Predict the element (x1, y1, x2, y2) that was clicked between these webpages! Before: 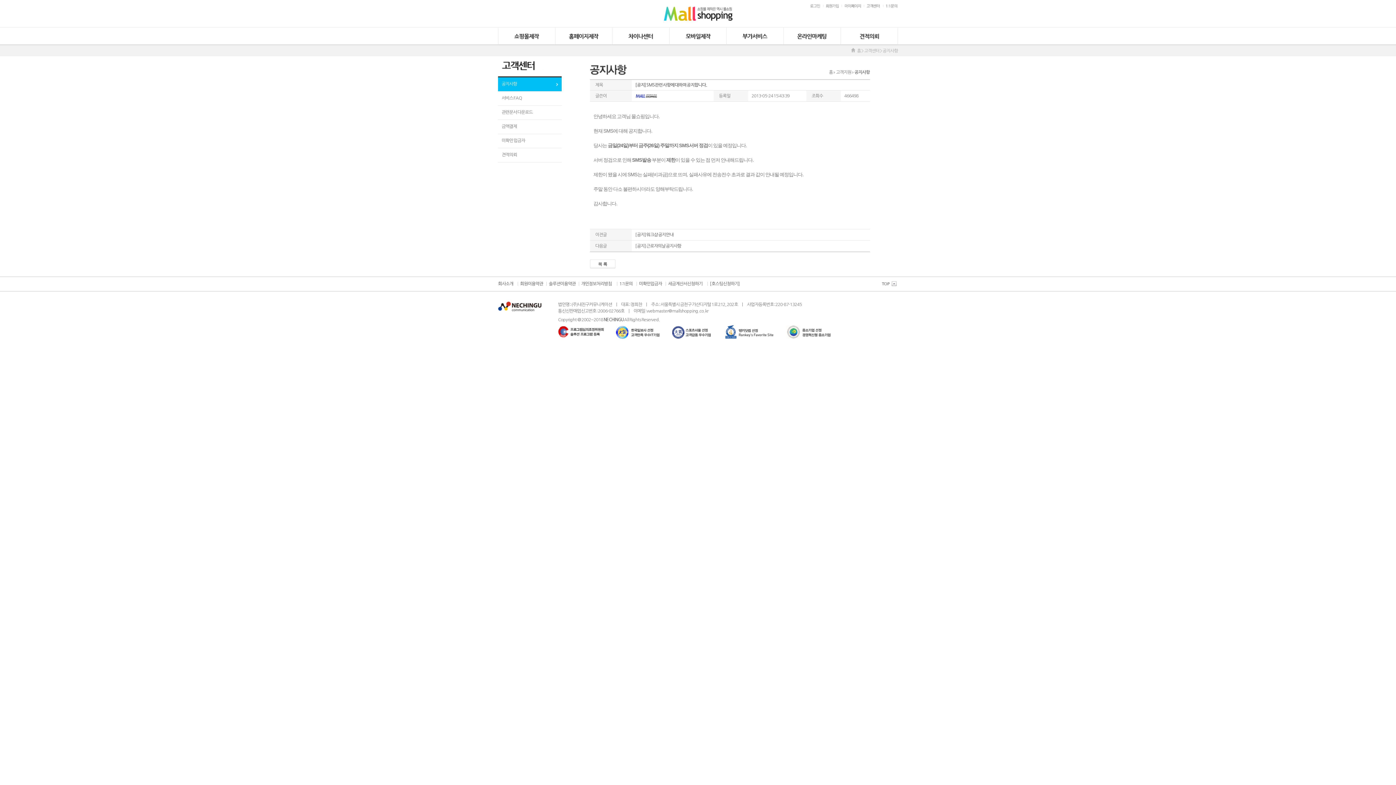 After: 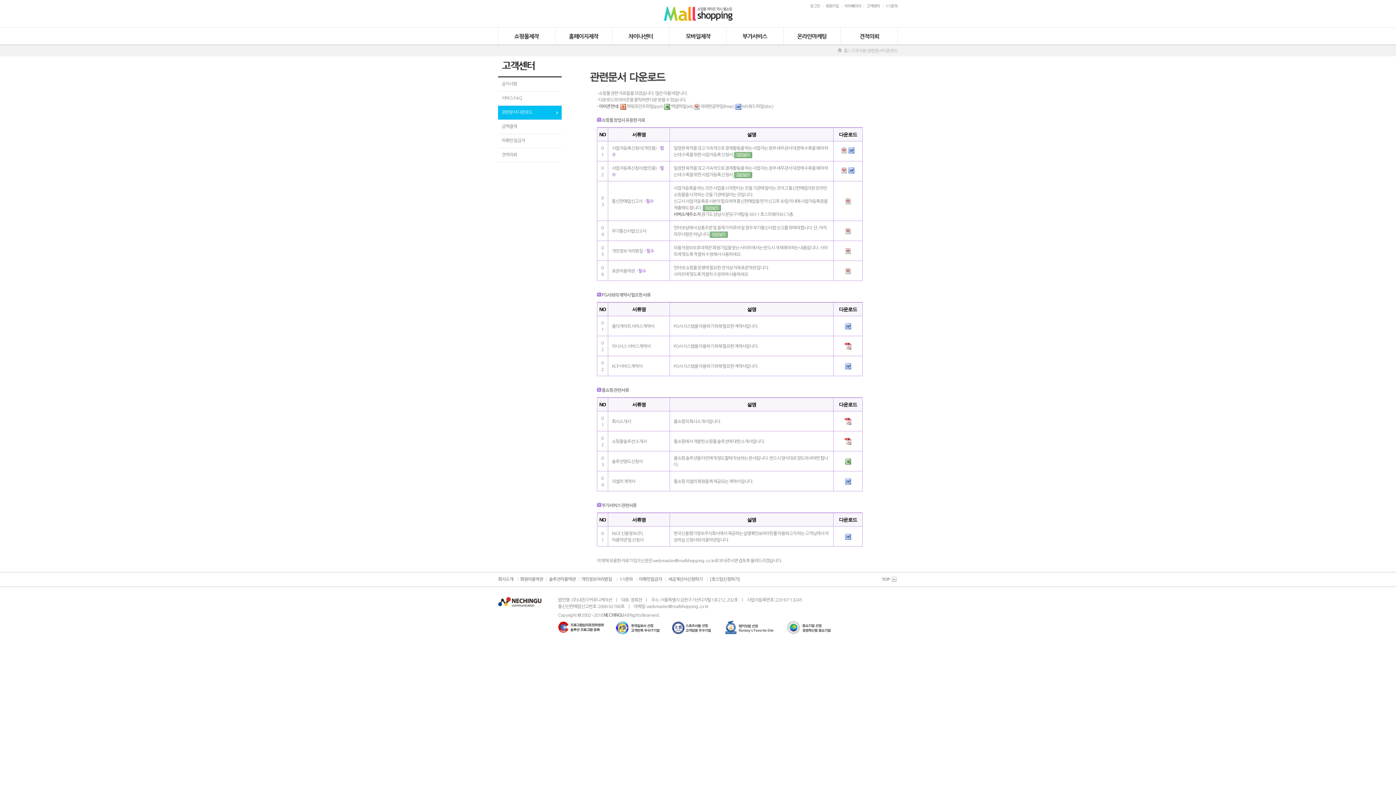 Action: label: 관련문서 다운로드 bbox: (498, 105, 561, 119)